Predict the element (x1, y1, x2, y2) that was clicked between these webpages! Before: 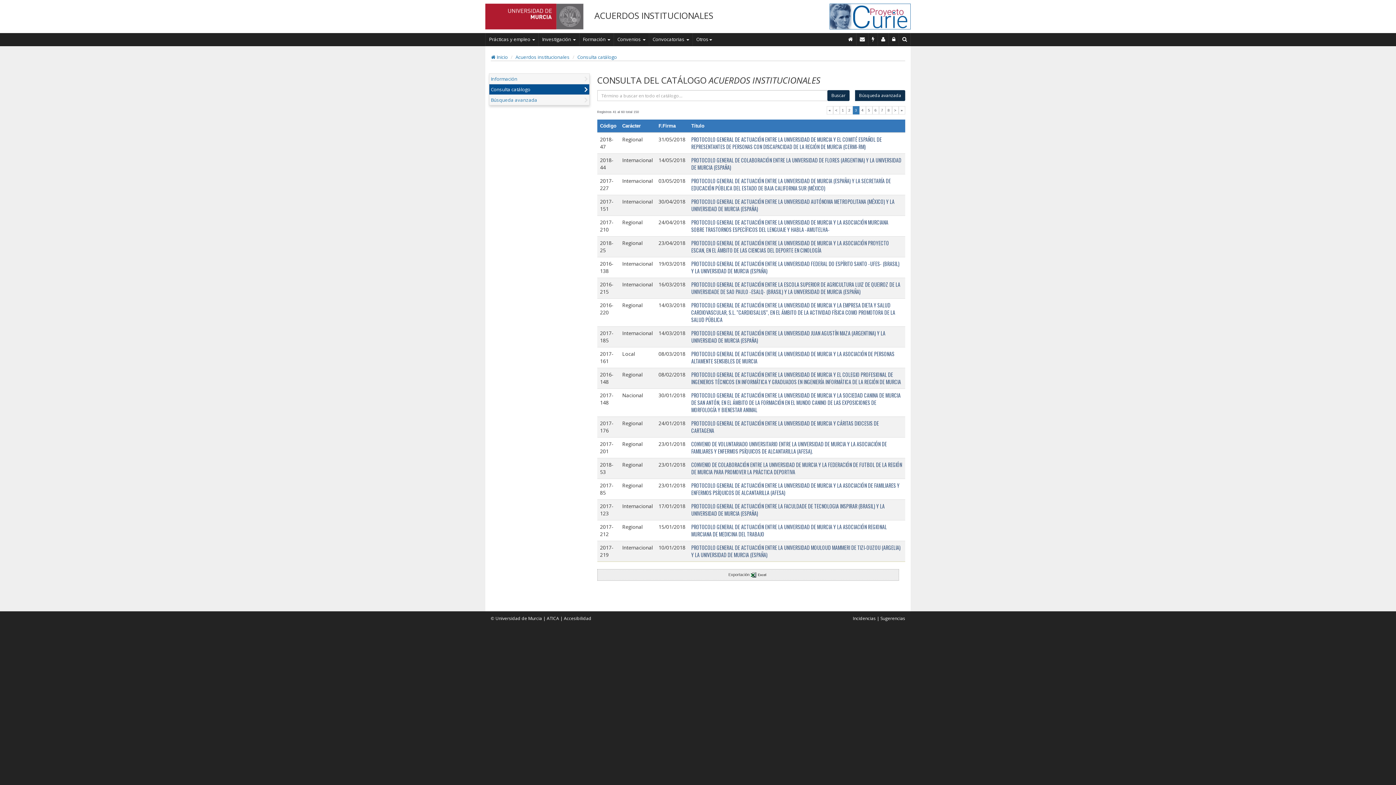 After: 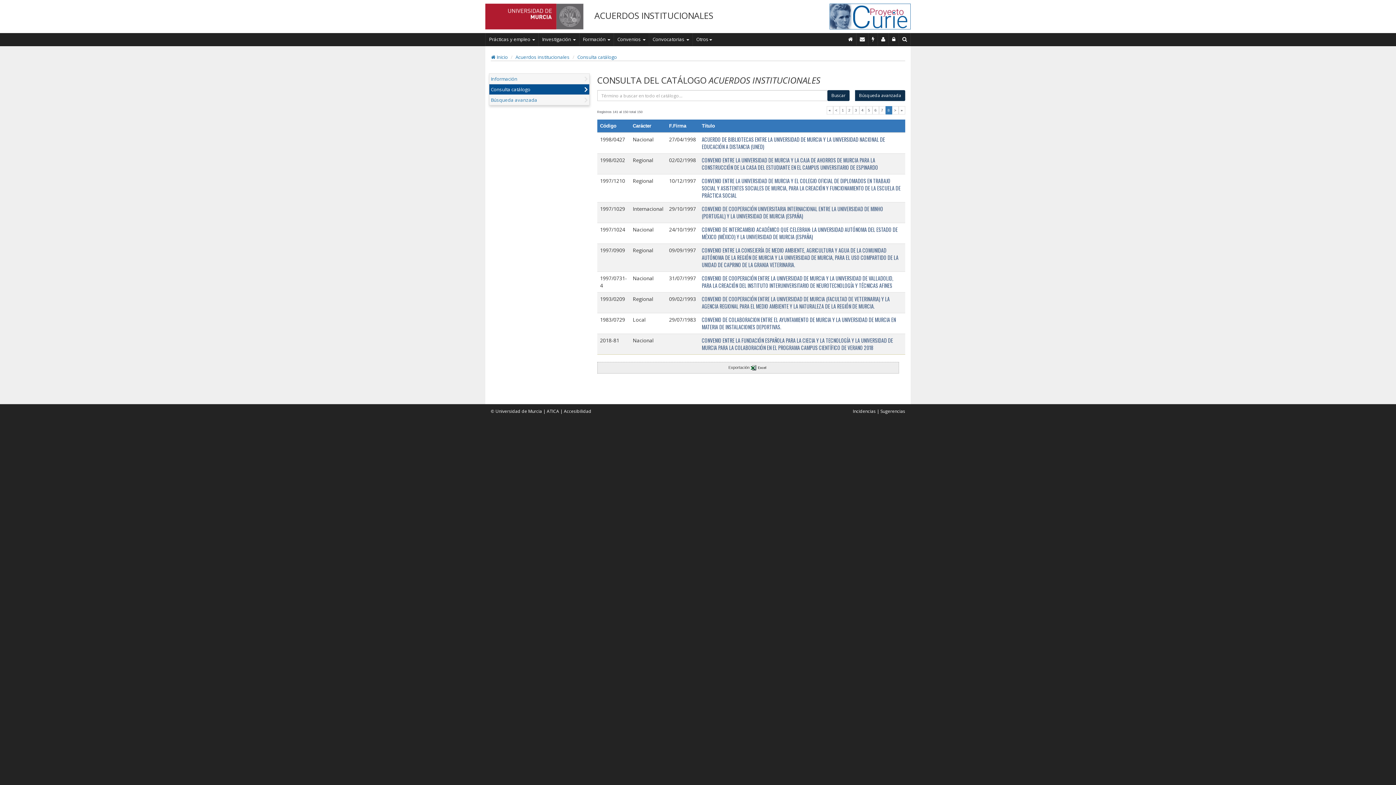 Action: label: » bbox: (898, 106, 905, 114)